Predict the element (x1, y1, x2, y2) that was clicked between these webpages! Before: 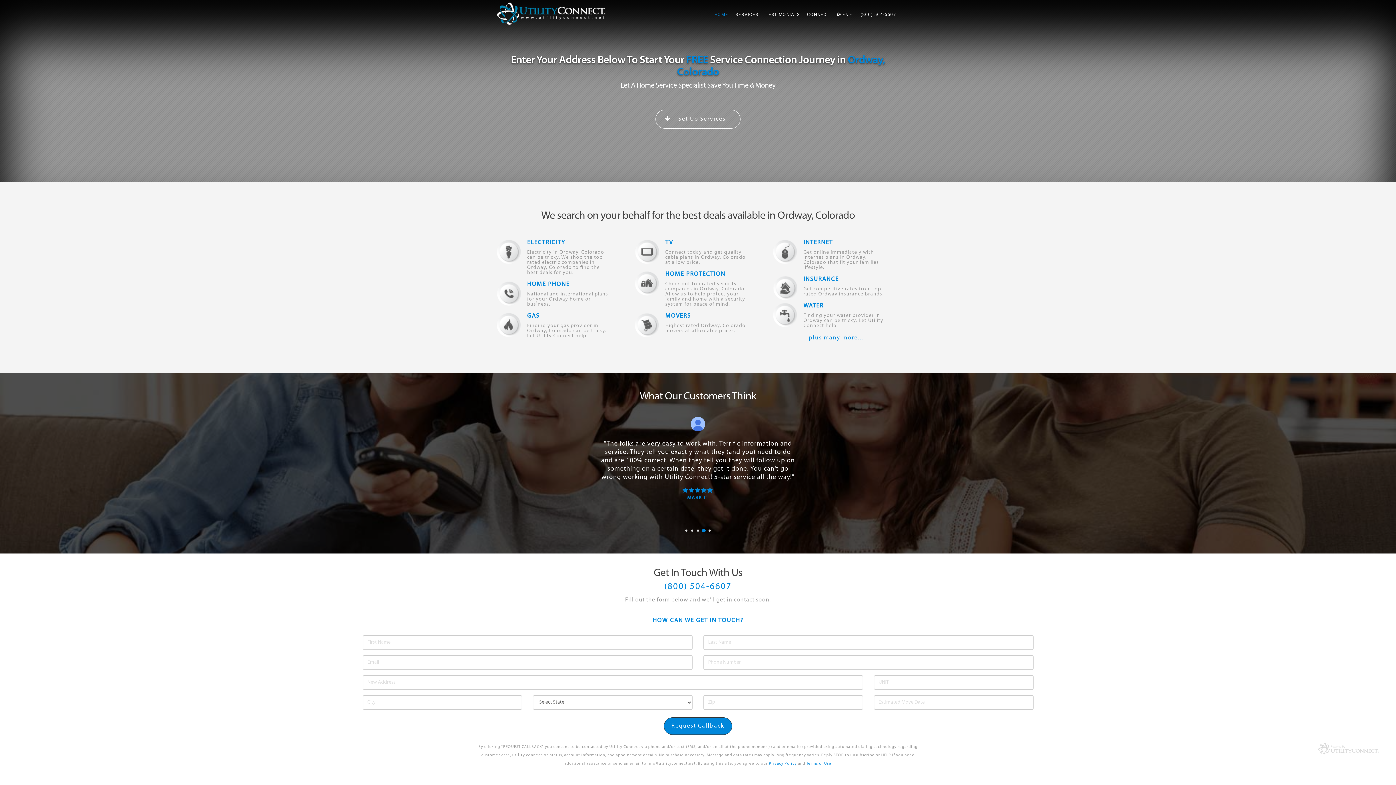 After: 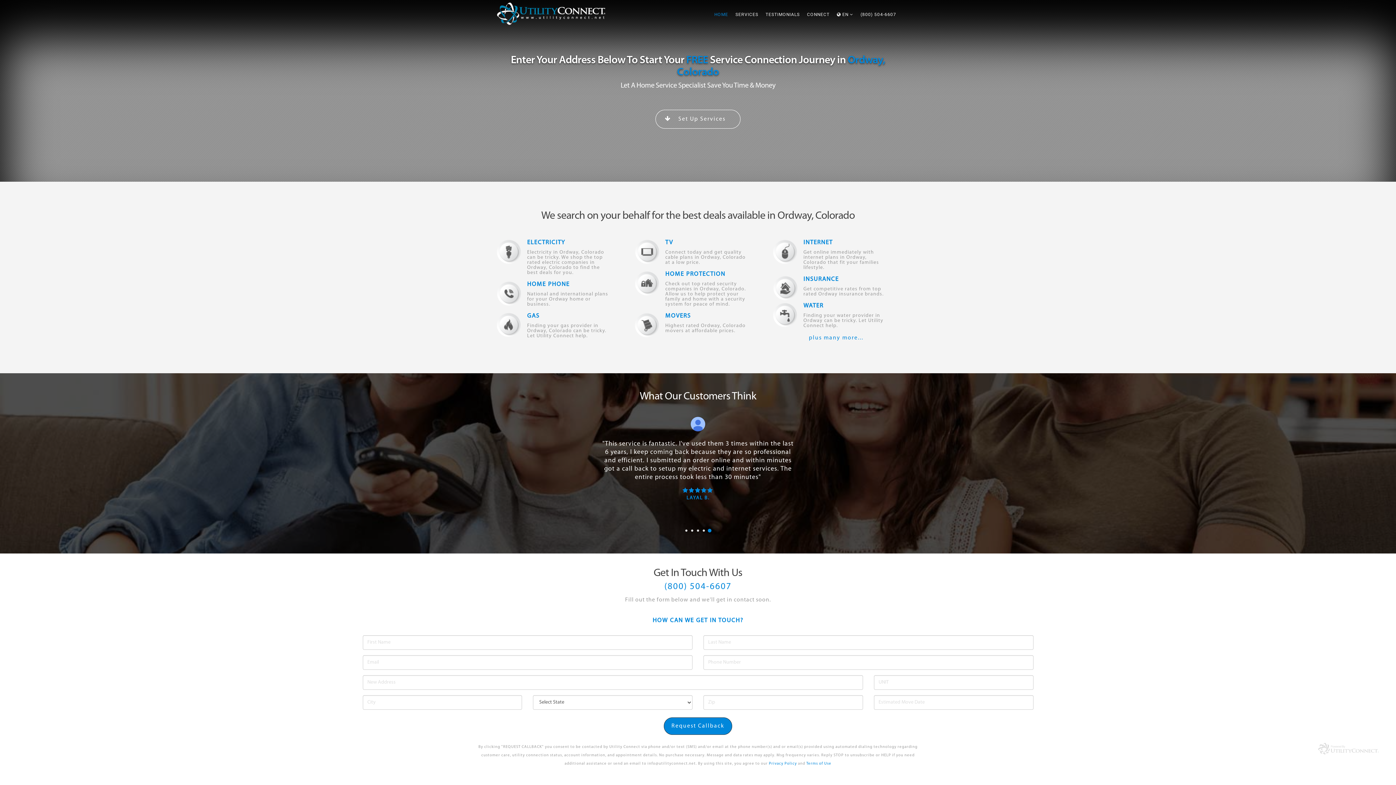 Action: label: (800) 504-6607 bbox: (664, 582, 731, 595)